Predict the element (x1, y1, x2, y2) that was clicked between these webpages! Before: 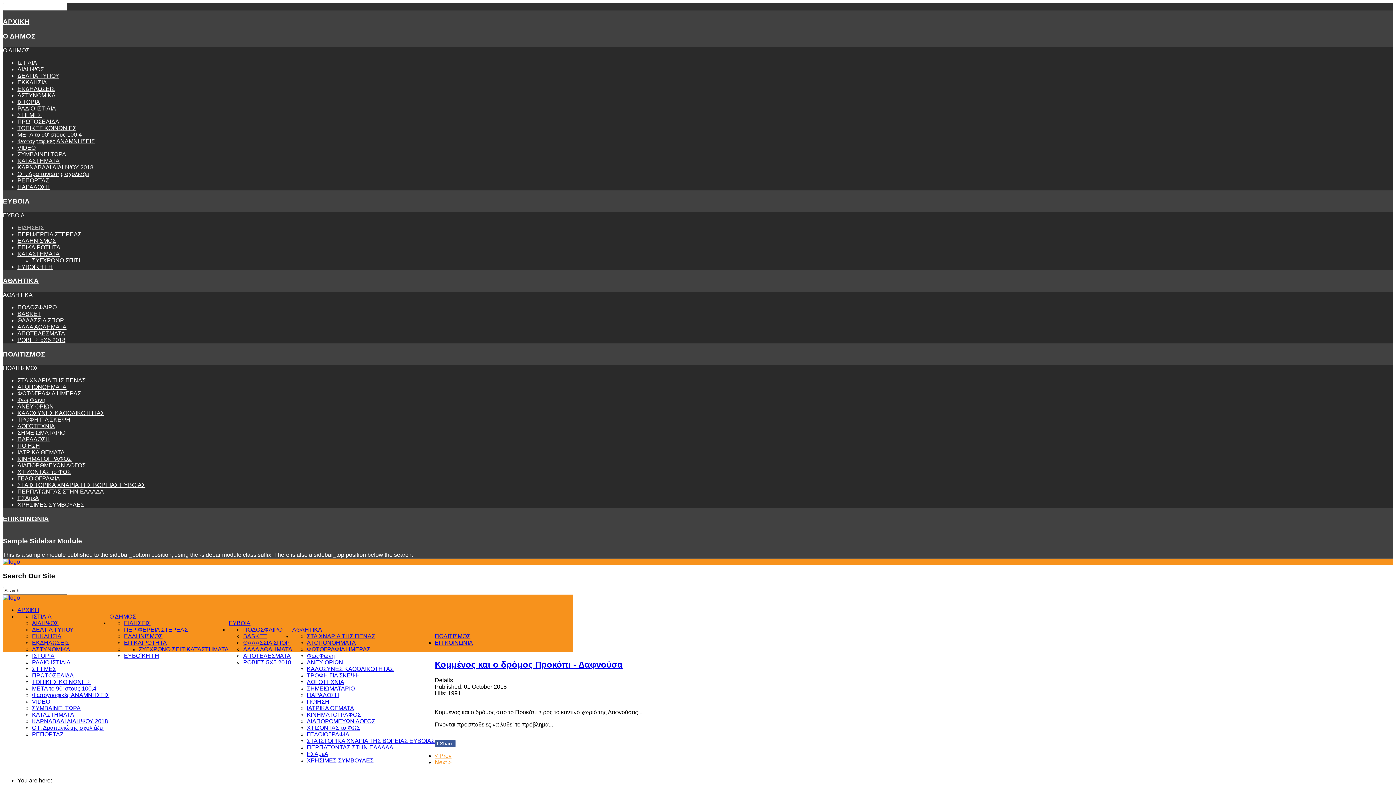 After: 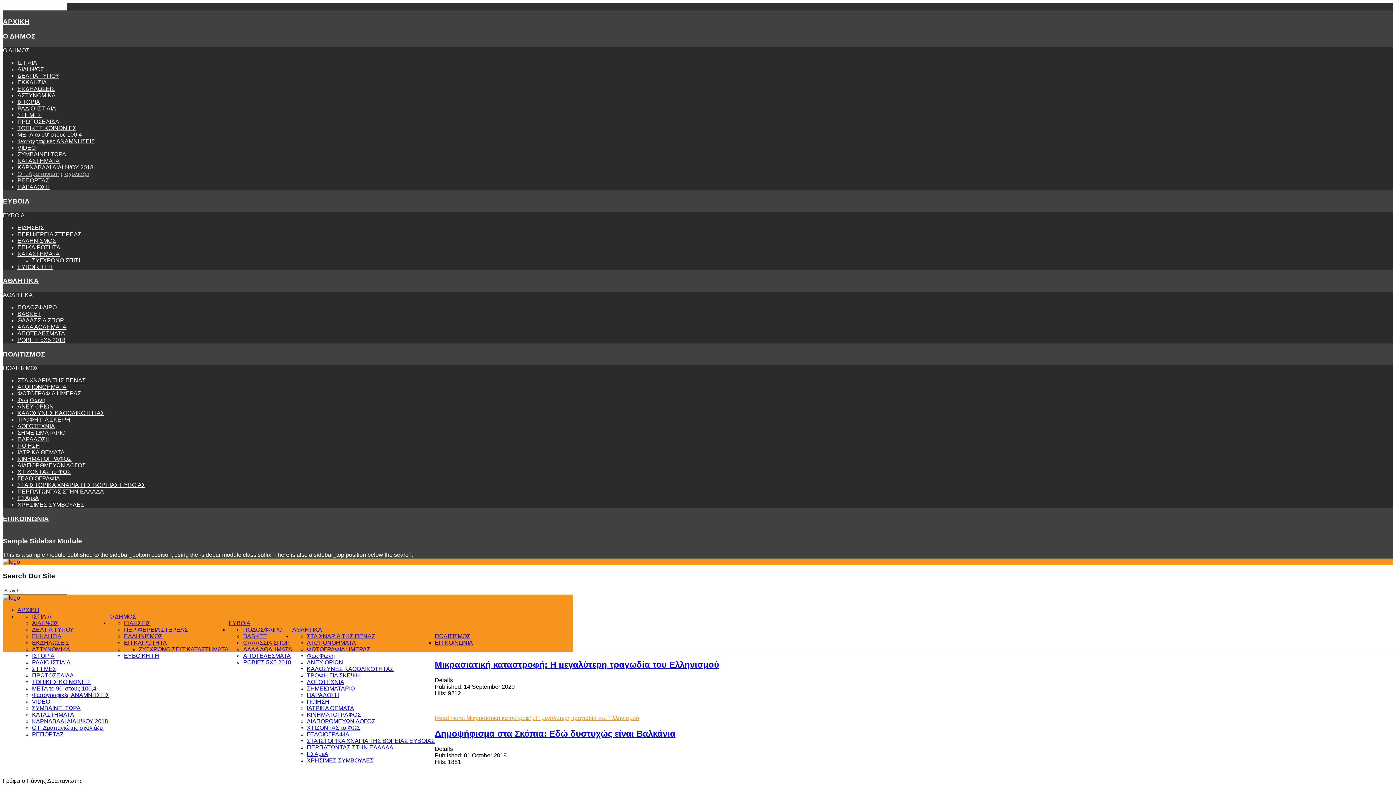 Action: label: Ο Γ. Δραπανιώτης σχολιάζει bbox: (17, 170, 89, 177)